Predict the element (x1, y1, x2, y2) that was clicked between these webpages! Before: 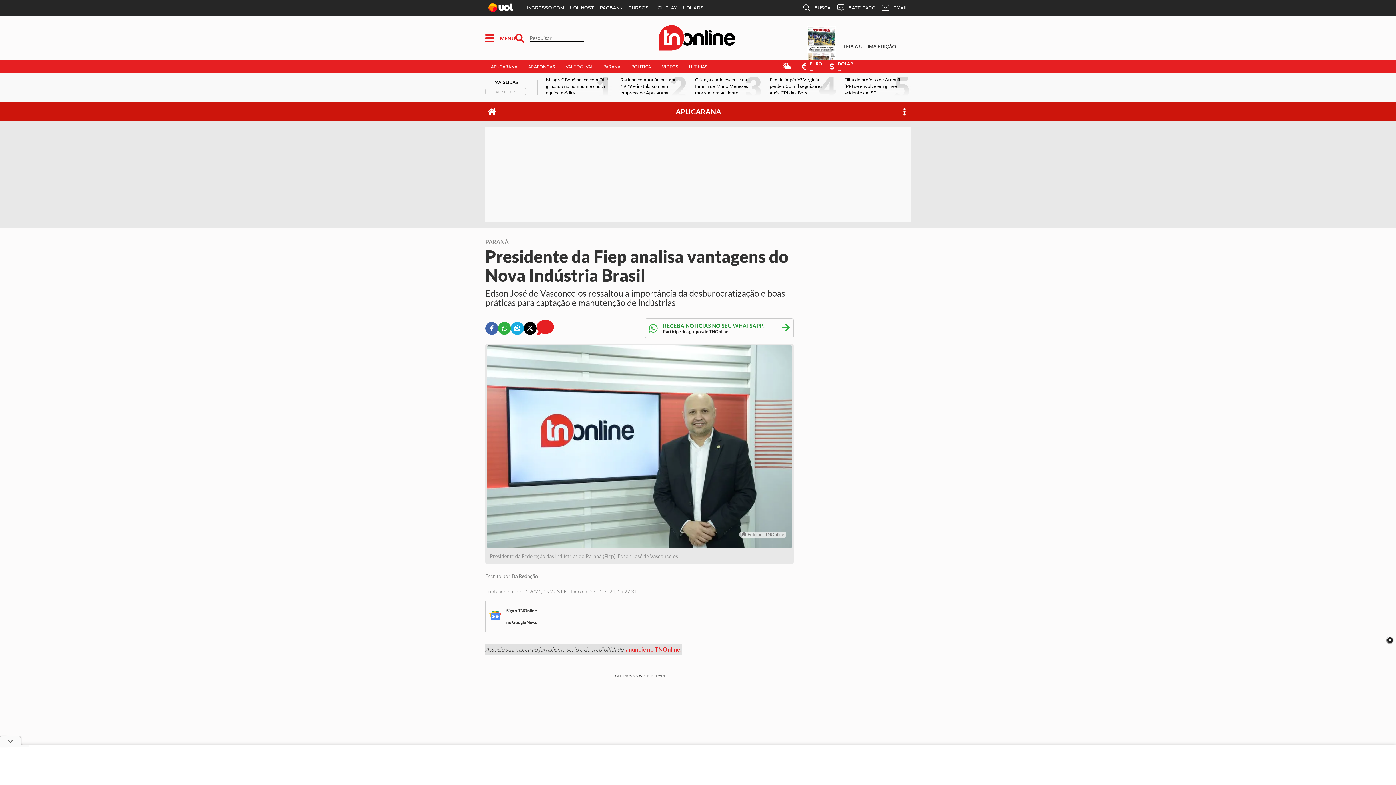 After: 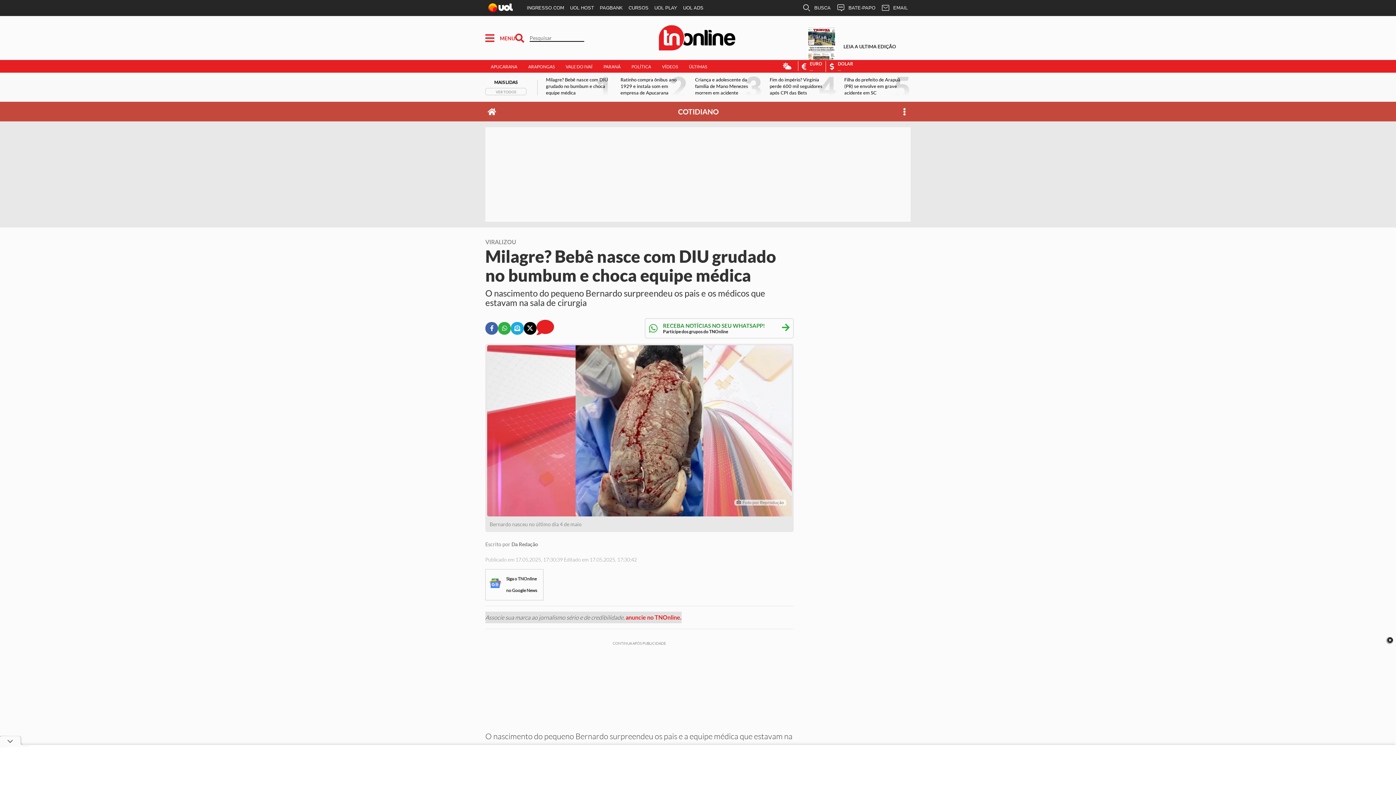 Action: bbox: (544, 76, 618, 98) label: Milagre? Bebê nasce com DIU grudado no bumbum e choca equipe médica